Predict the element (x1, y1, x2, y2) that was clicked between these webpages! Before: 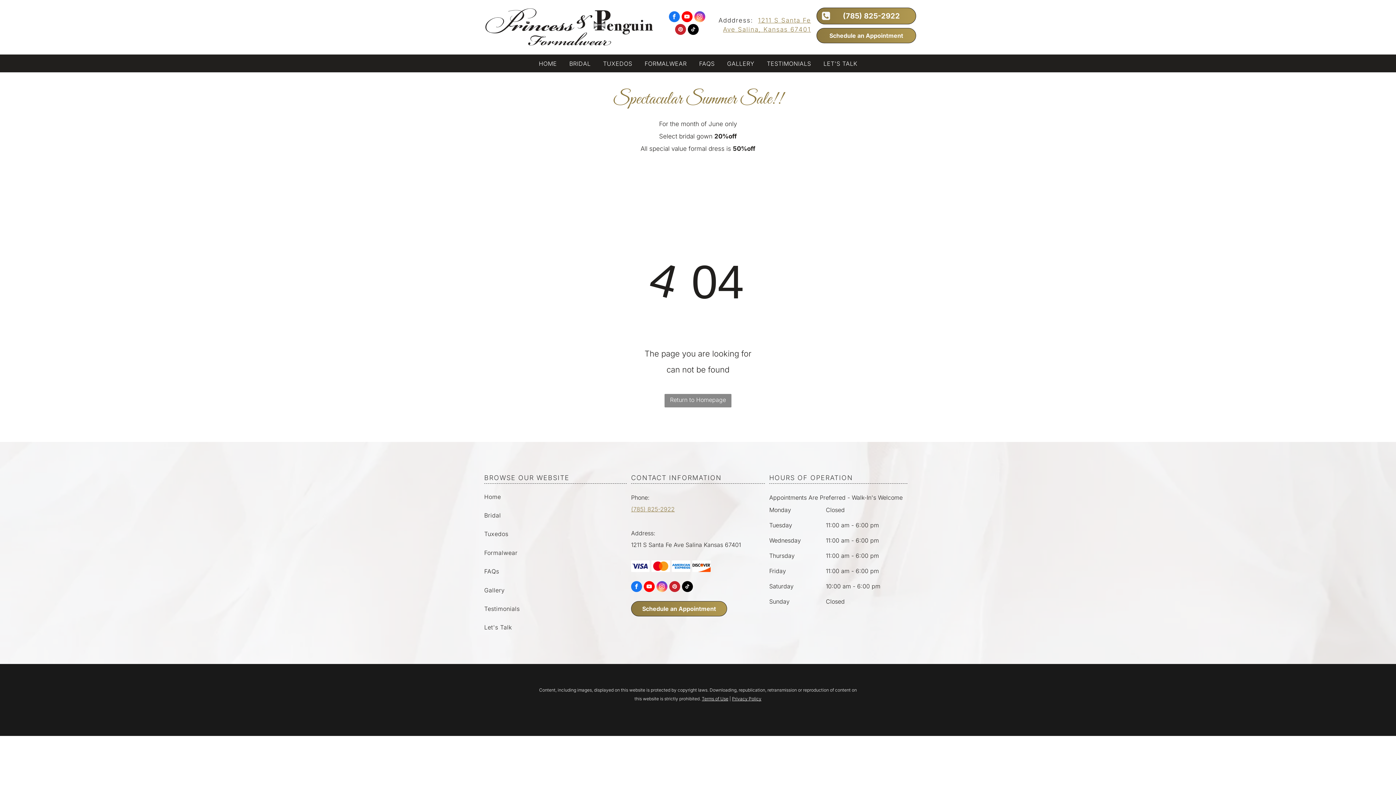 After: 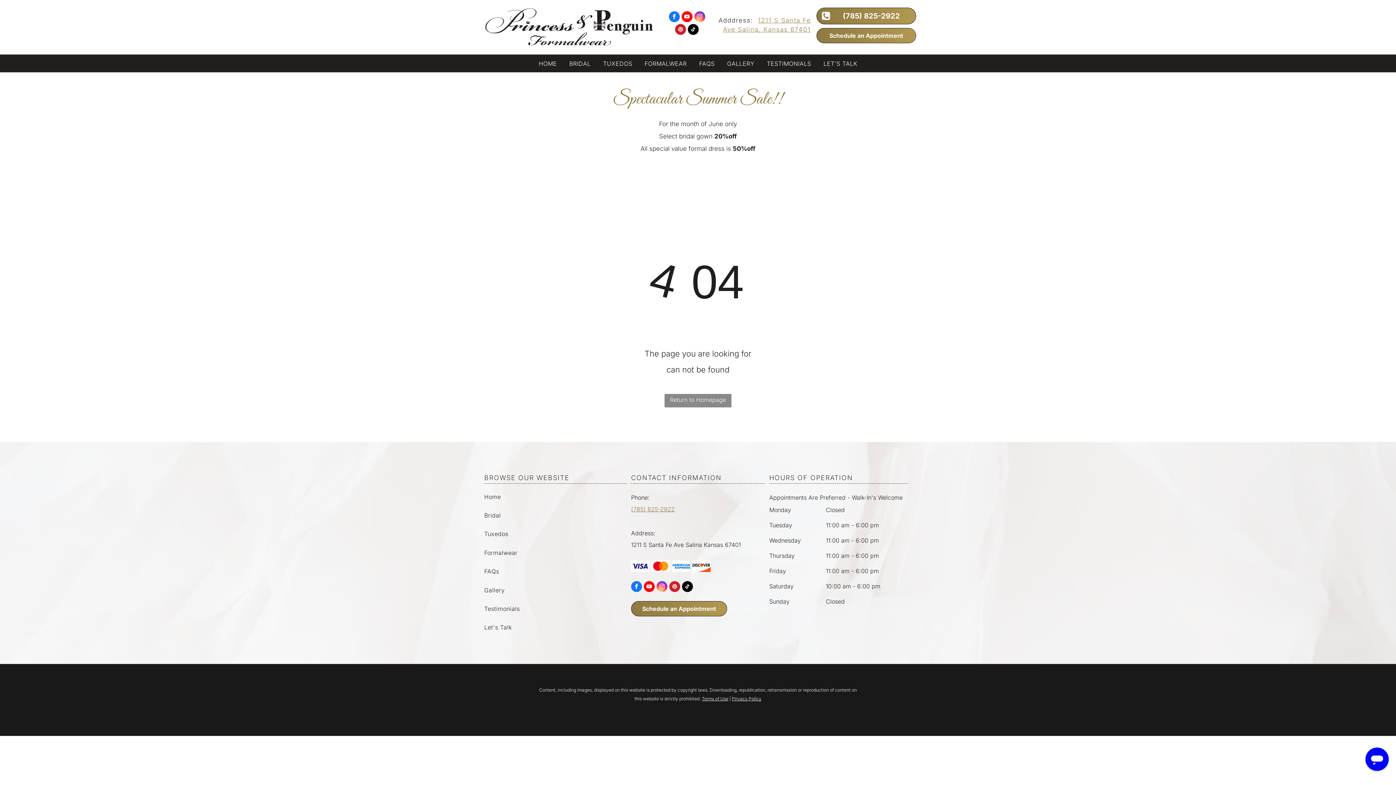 Action: label: youtube bbox: (681, 11, 692, 23)